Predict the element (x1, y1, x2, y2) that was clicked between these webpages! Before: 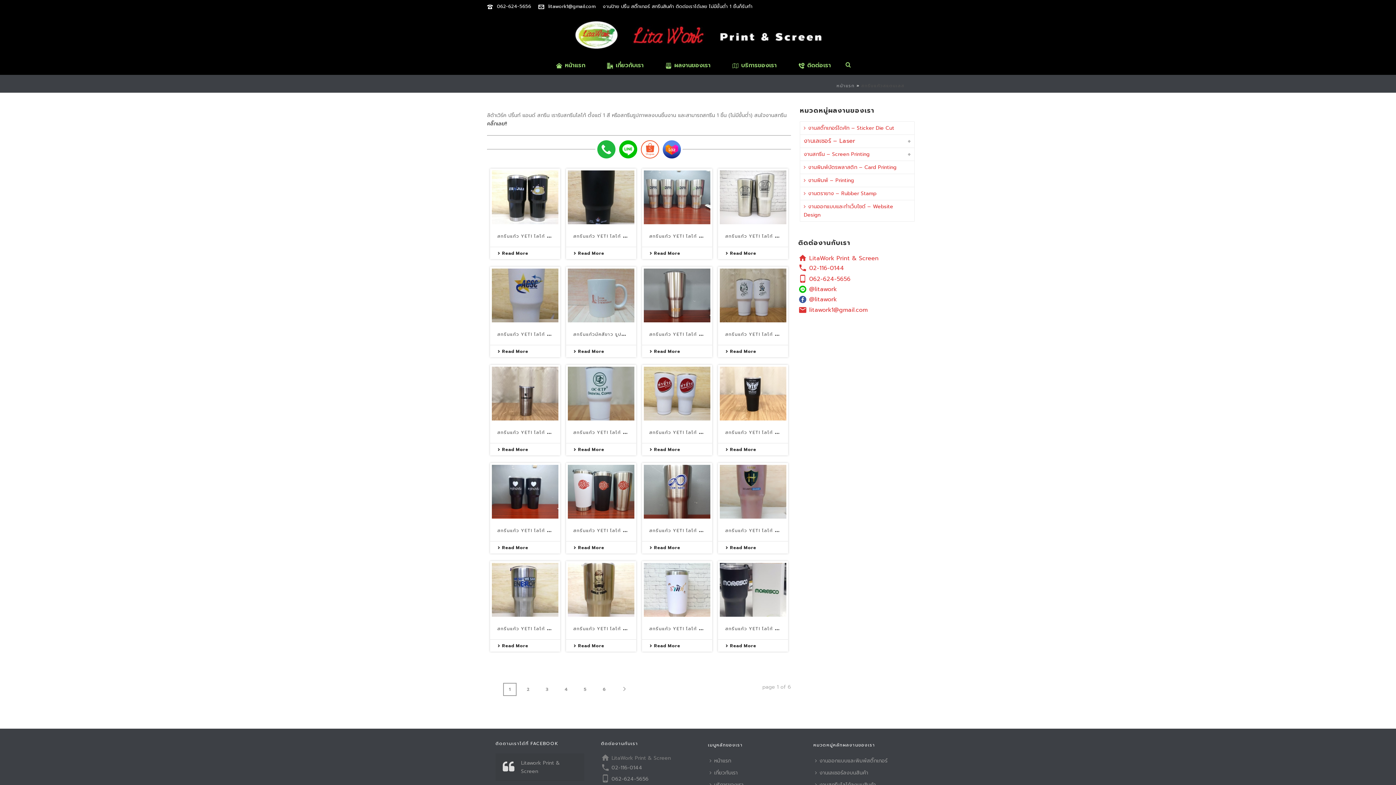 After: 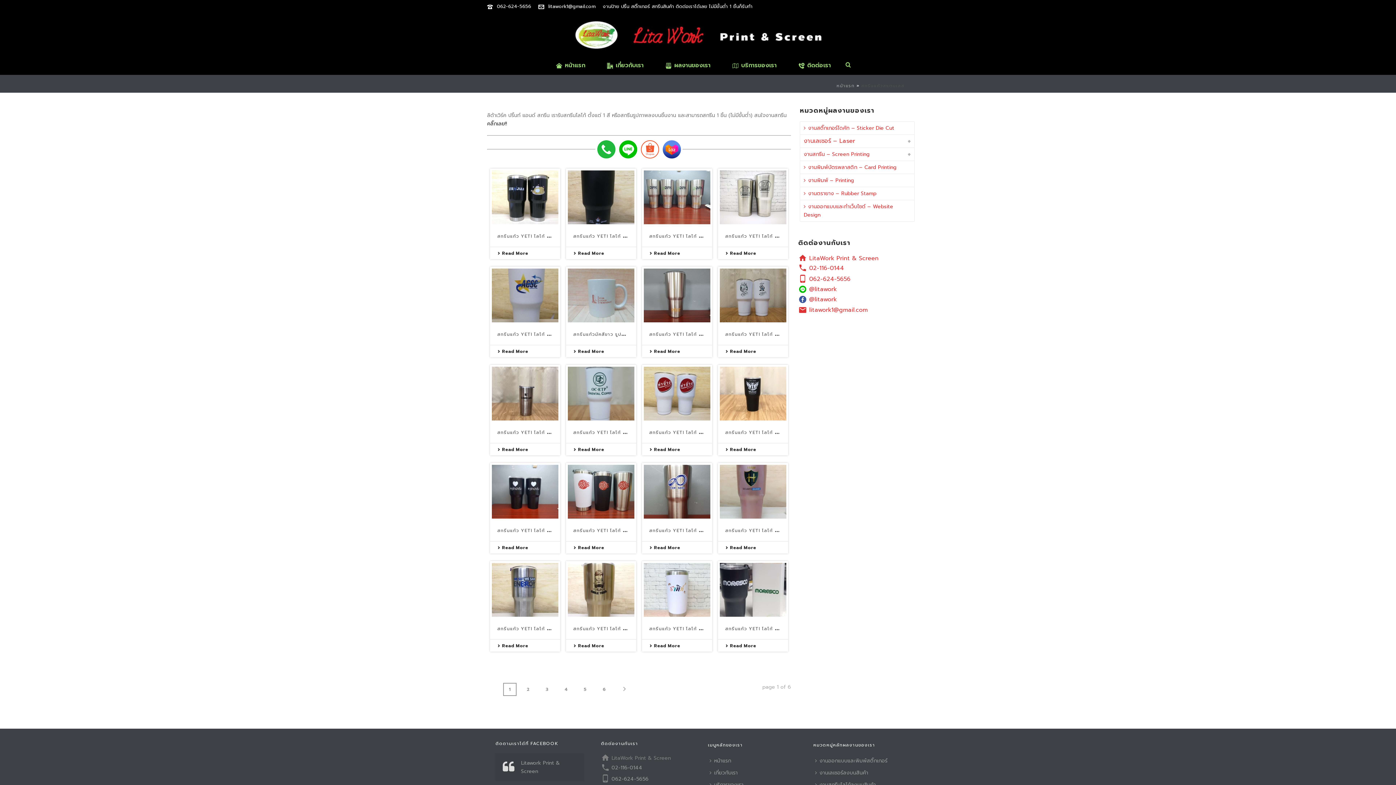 Action: bbox: (641, 140, 659, 158)